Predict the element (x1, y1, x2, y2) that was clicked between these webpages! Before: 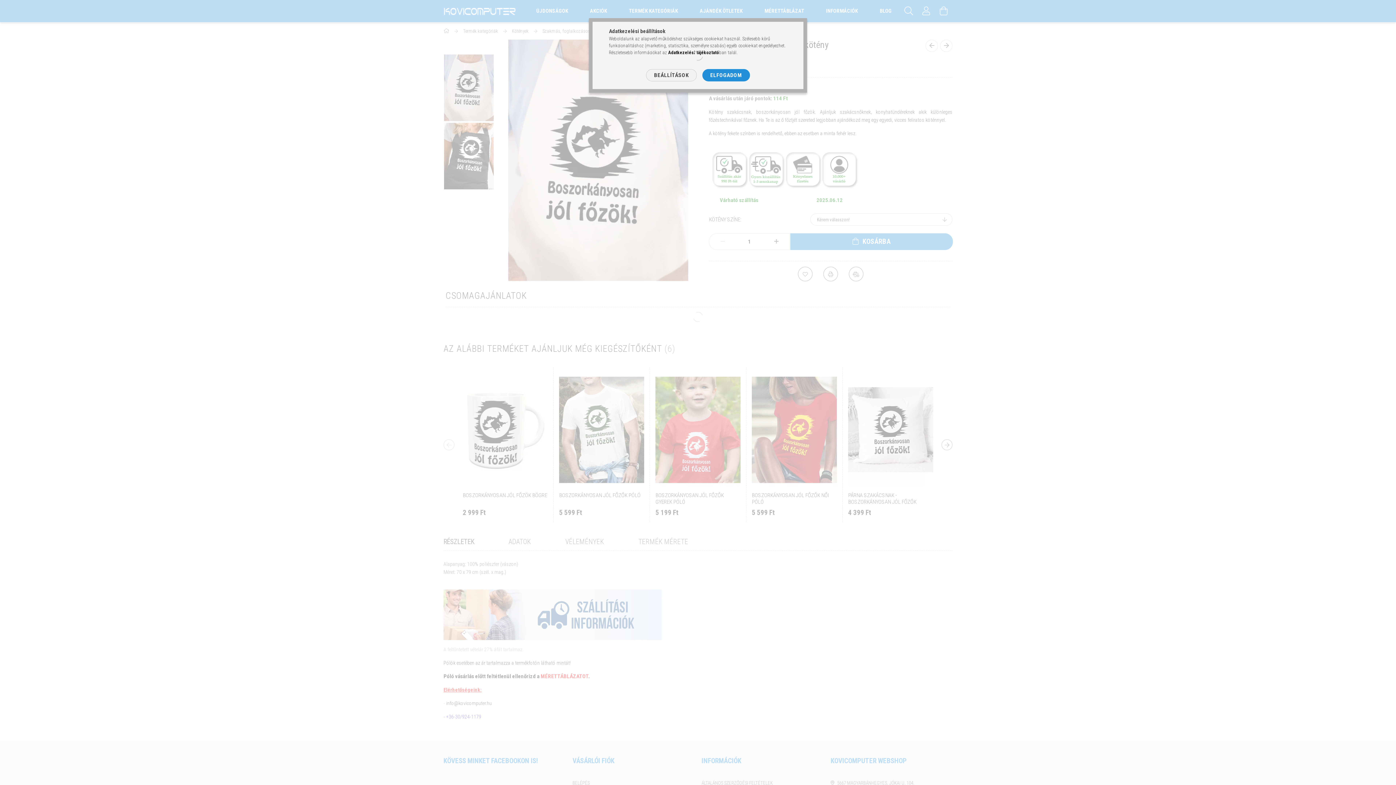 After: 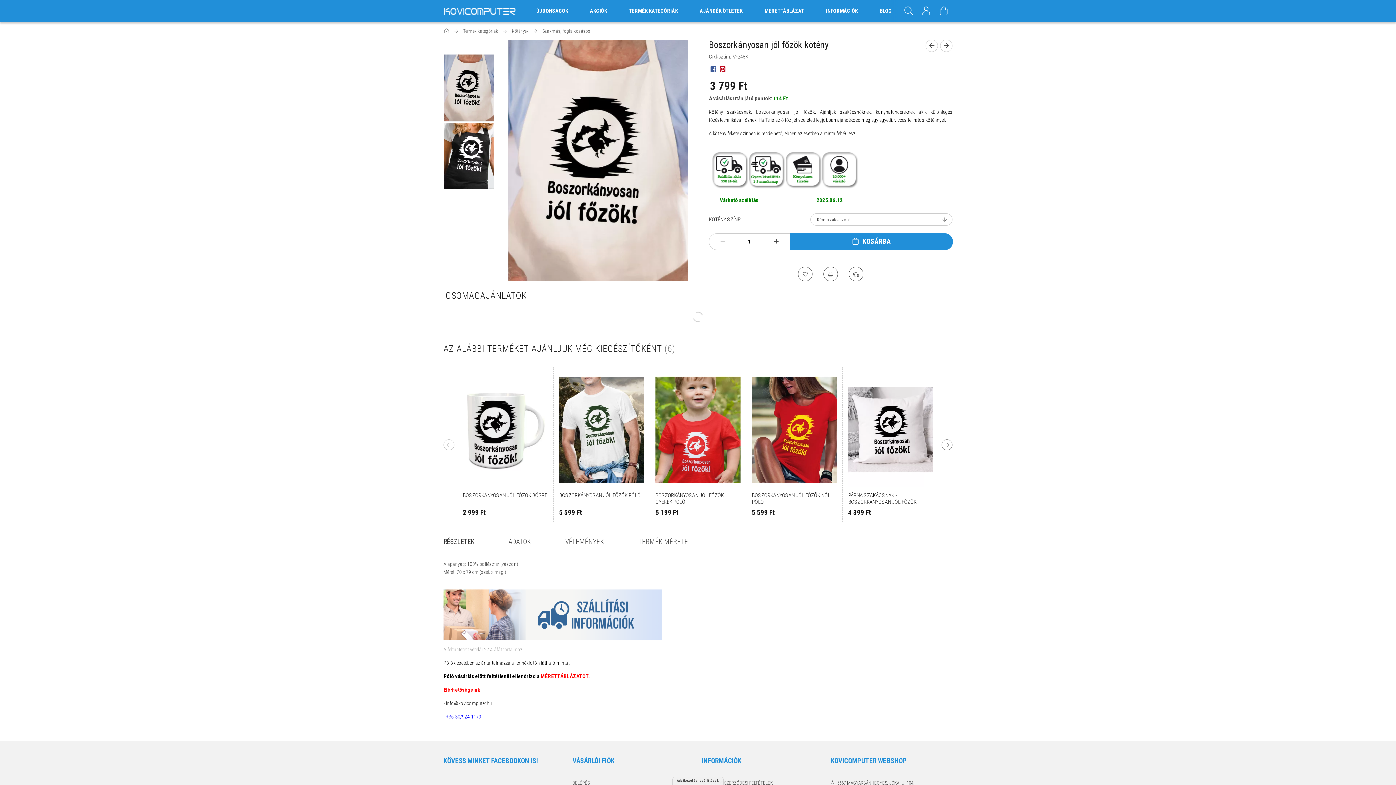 Action: bbox: (702, 69, 750, 81) label: ELFOGADOM